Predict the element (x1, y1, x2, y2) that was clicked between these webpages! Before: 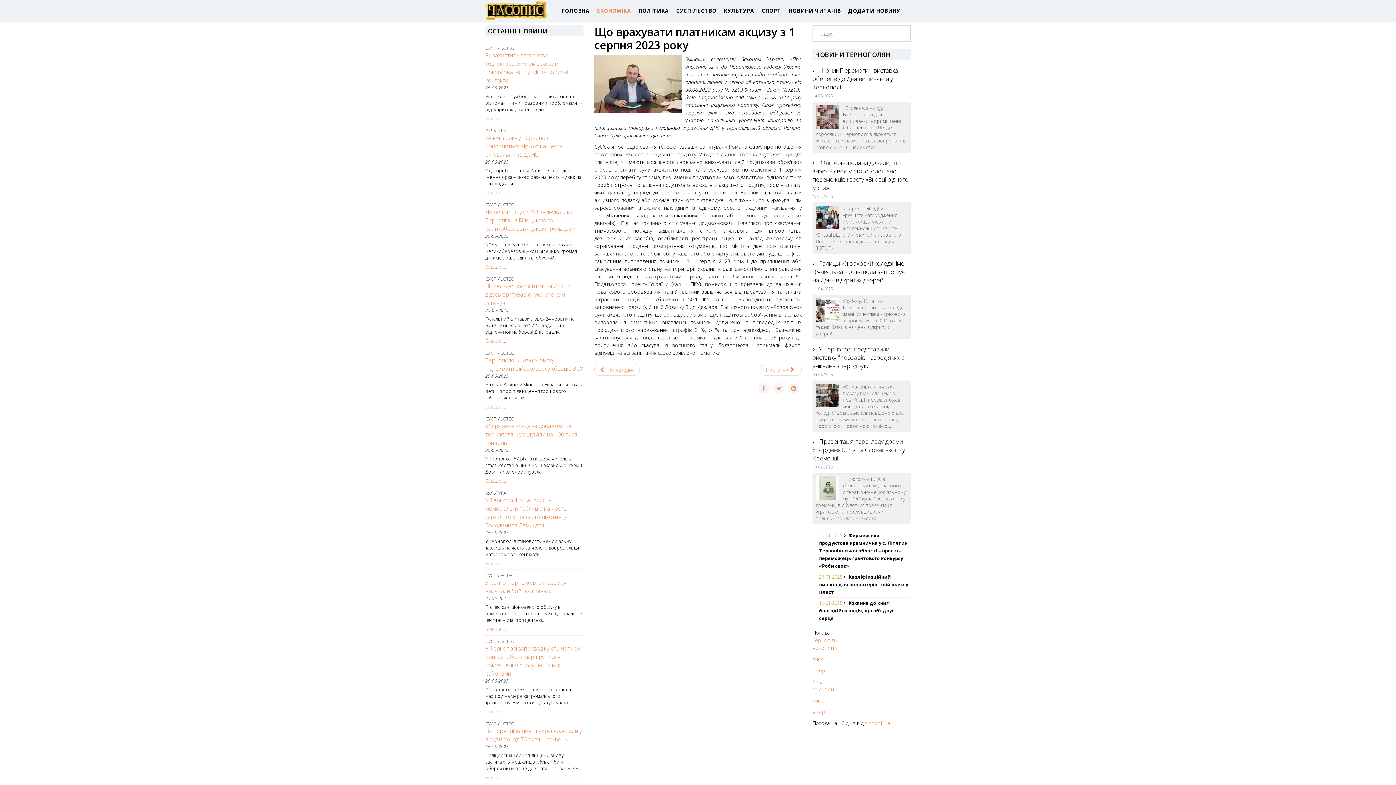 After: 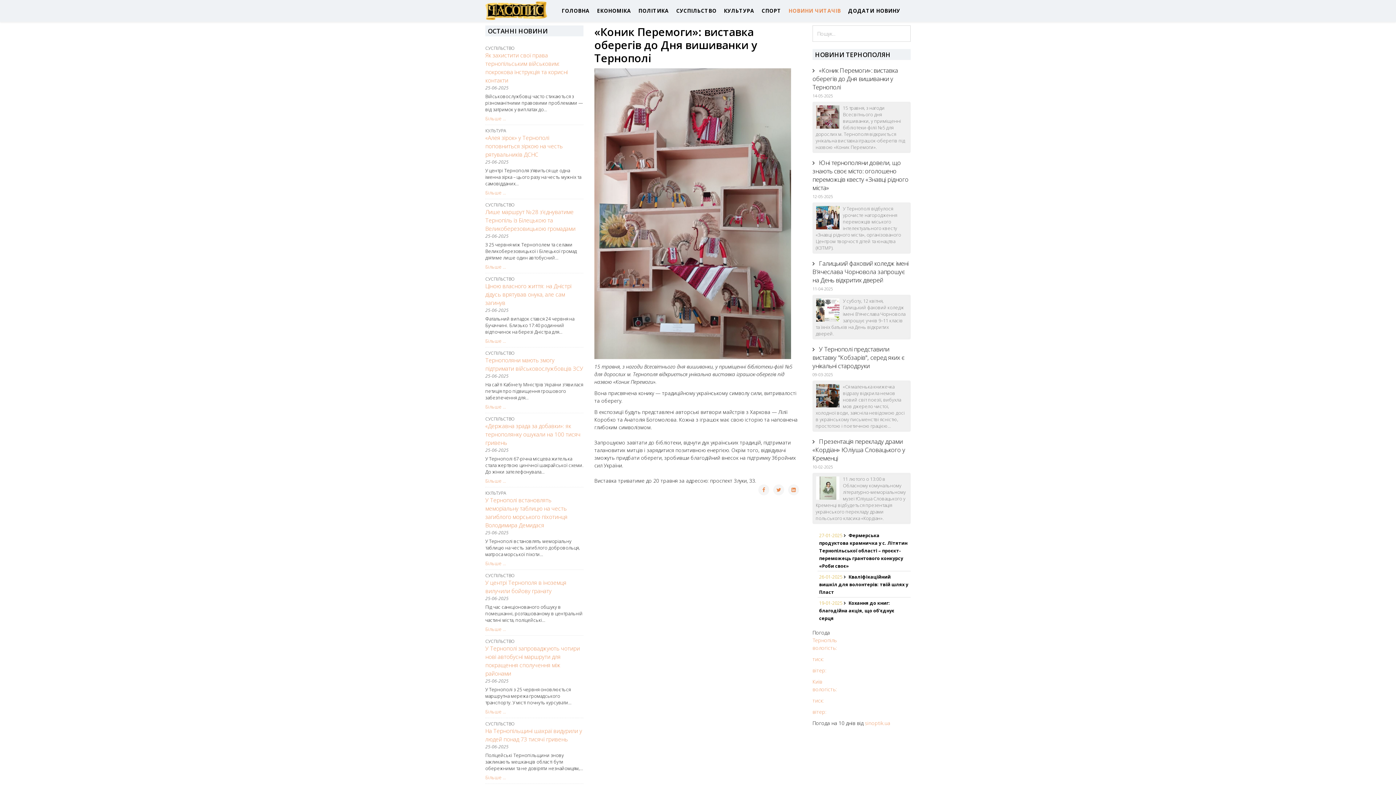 Action: bbox: (812, 66, 910, 91) label:  «Коник Перемоги»: виставка оберегів до Дня вишиванки у Тернополі